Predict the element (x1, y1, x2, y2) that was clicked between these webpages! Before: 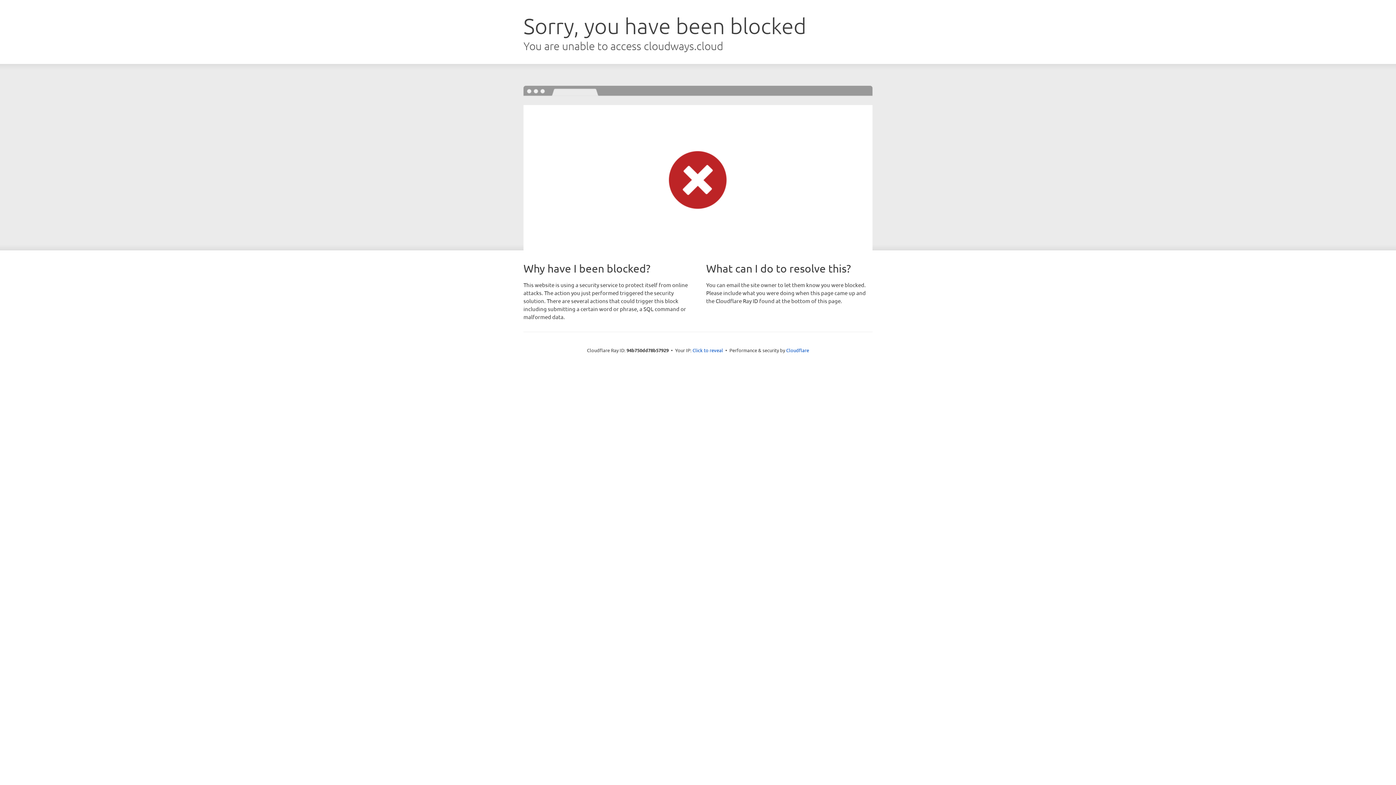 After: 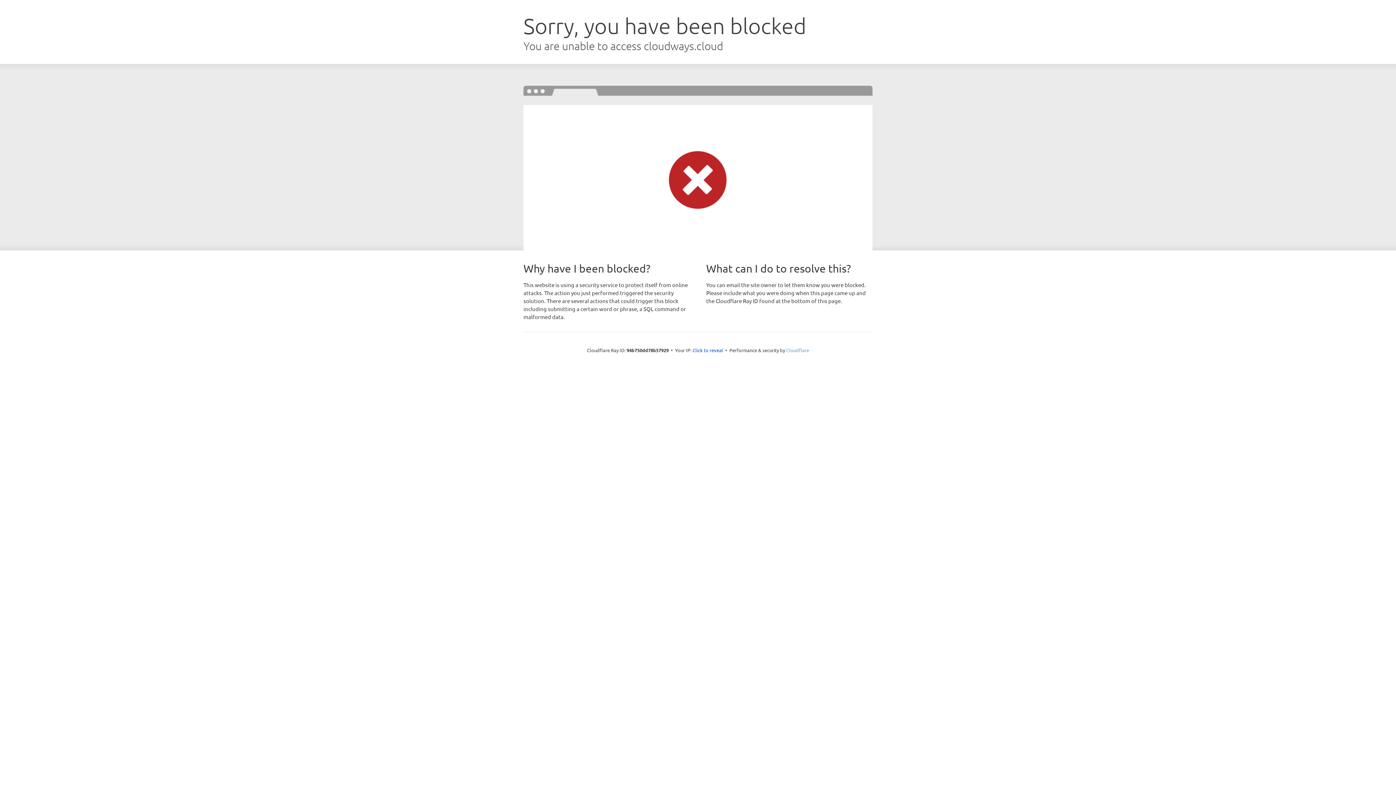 Action: bbox: (786, 347, 809, 353) label: Cloudflare